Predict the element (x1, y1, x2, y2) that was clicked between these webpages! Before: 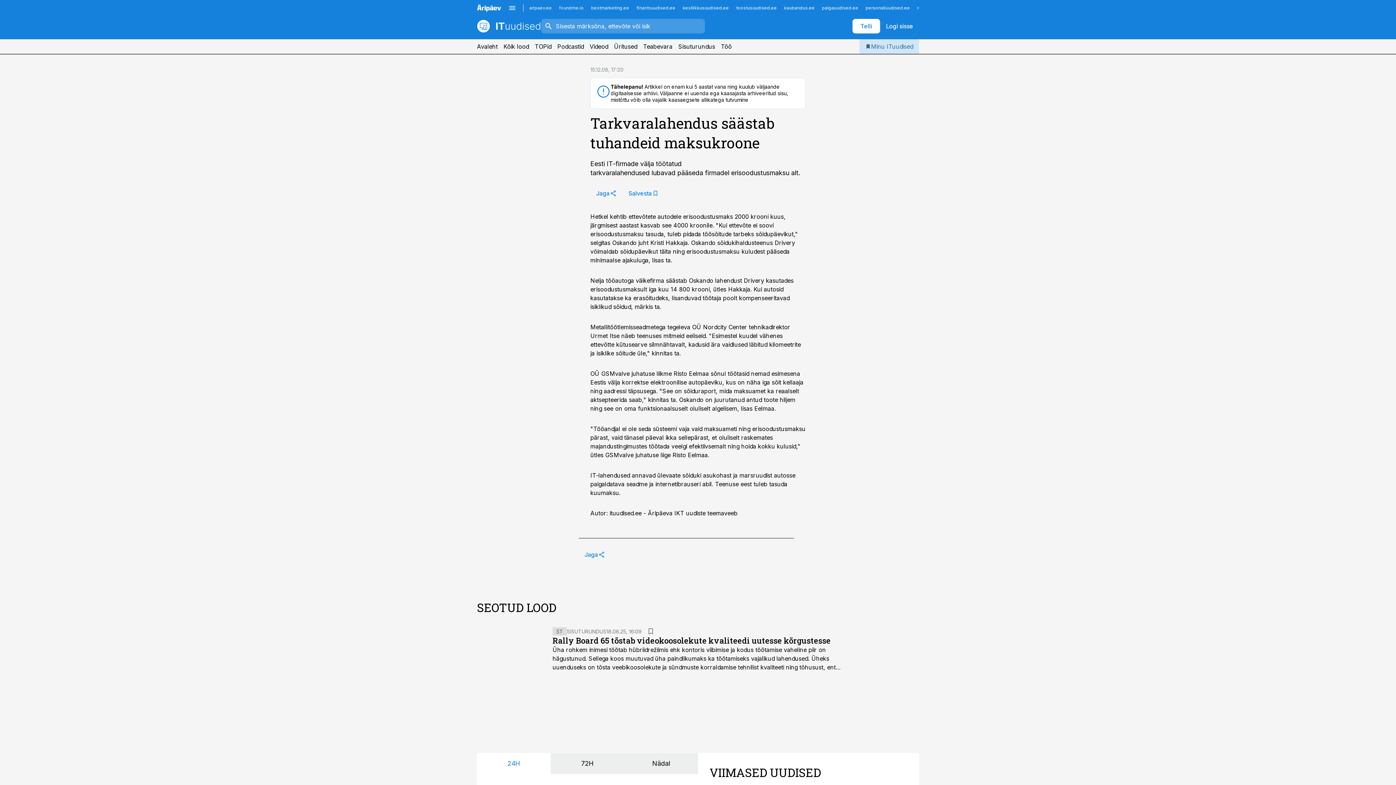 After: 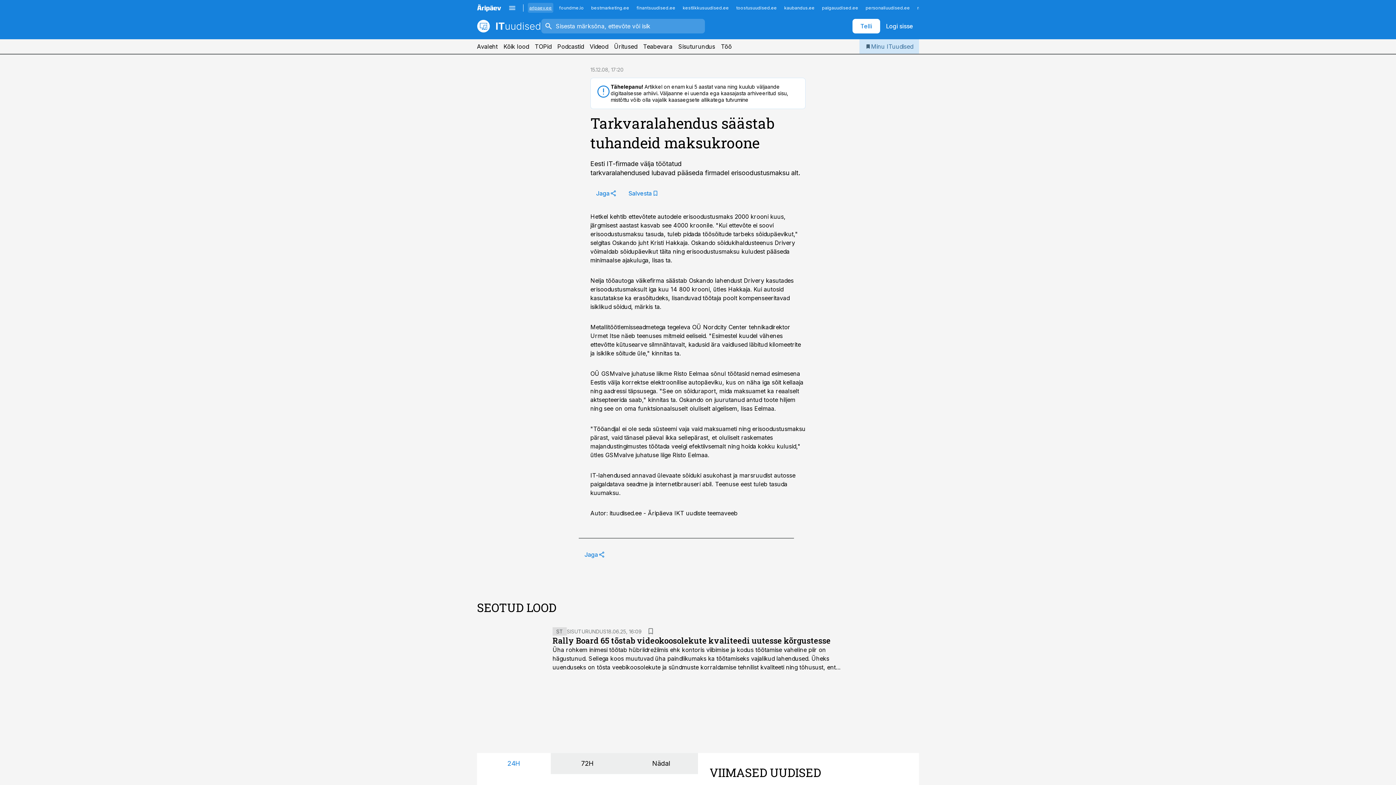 Action: bbox: (528, 2, 553, 12) label: aripaev.ee